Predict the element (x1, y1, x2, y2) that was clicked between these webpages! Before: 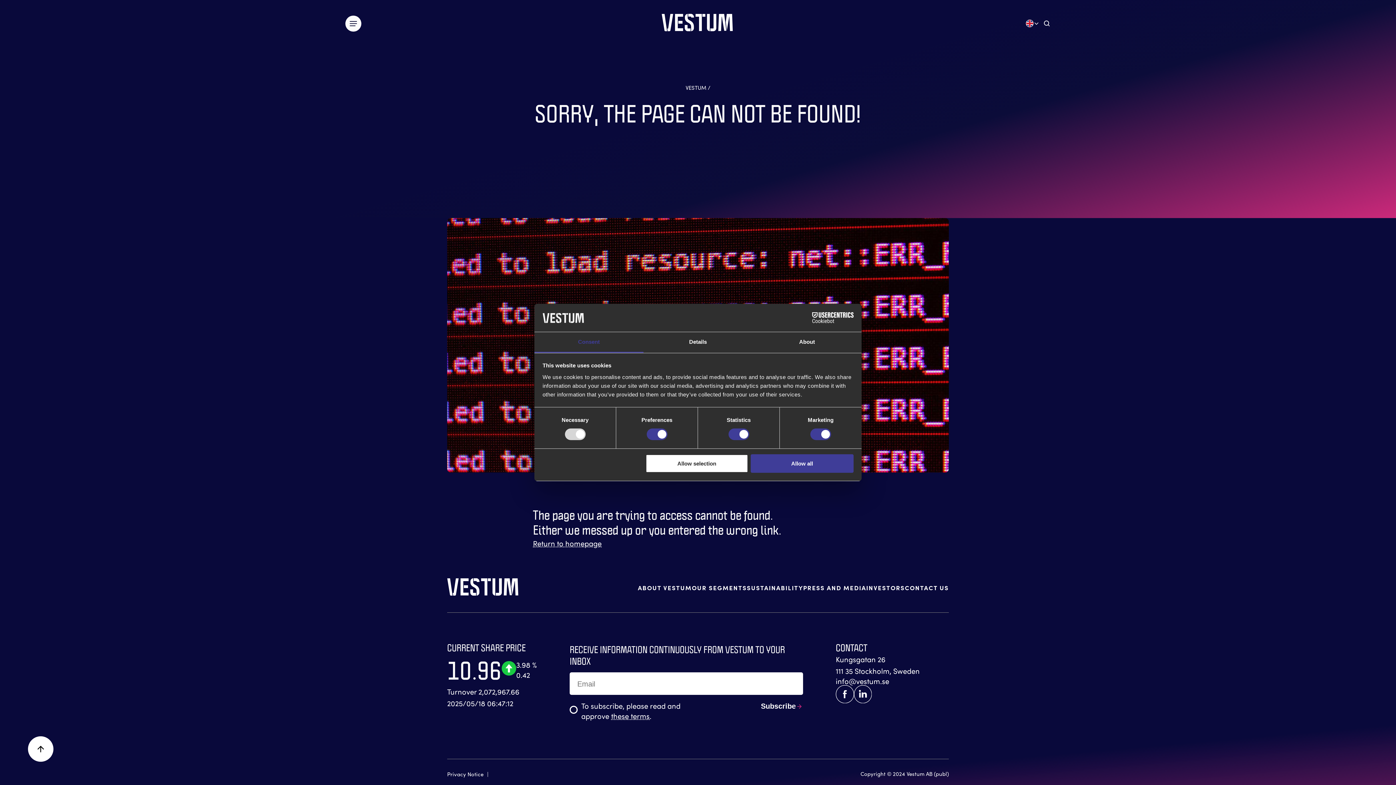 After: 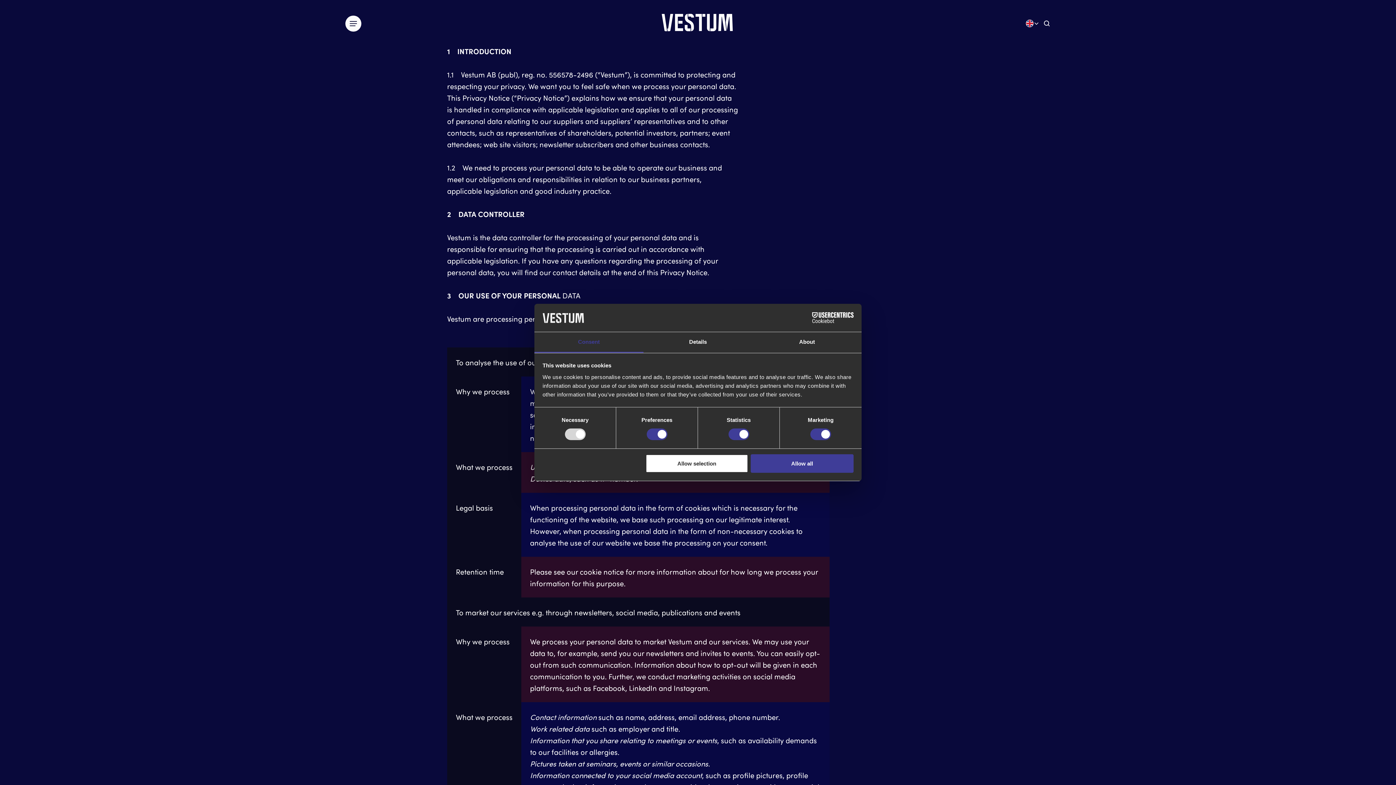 Action: label: Privacy Notice bbox: (447, 770, 490, 778)